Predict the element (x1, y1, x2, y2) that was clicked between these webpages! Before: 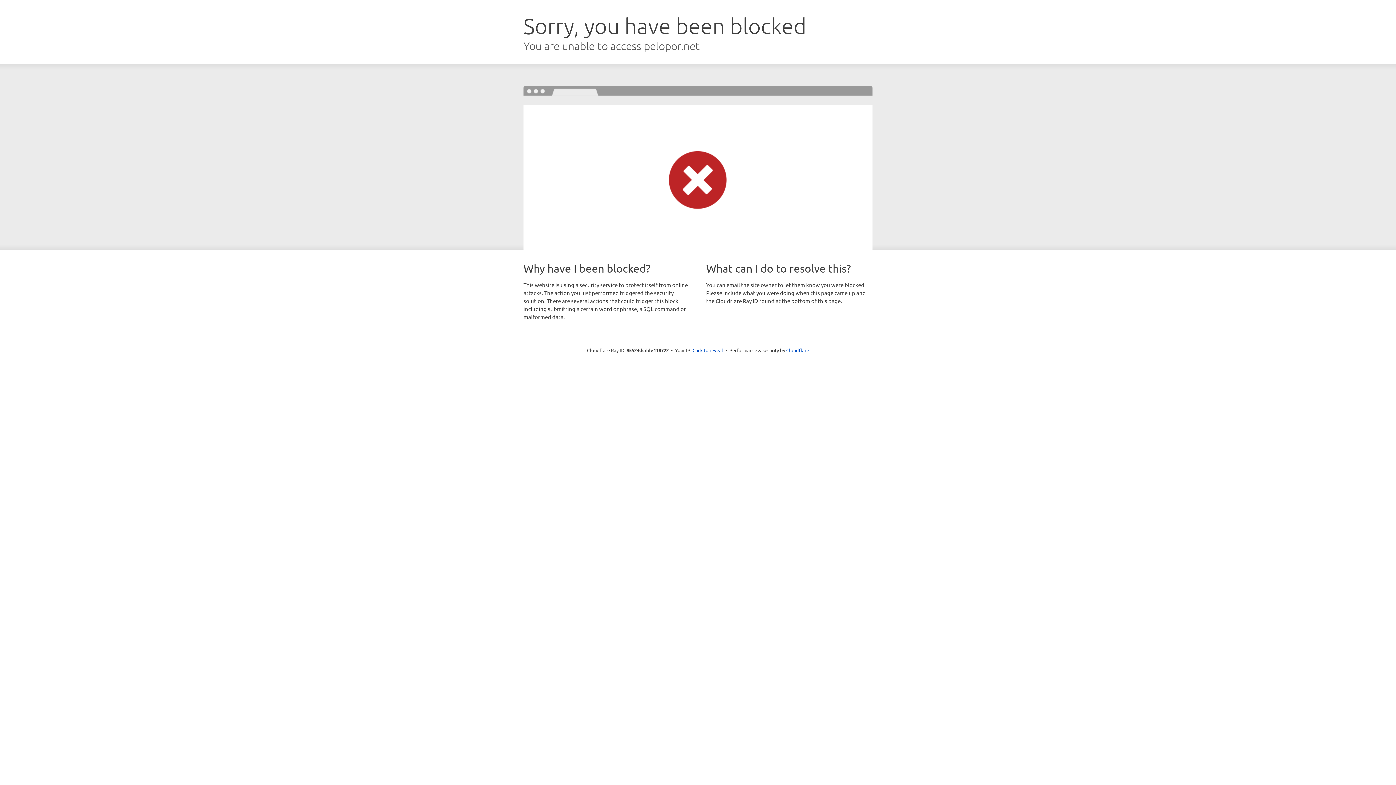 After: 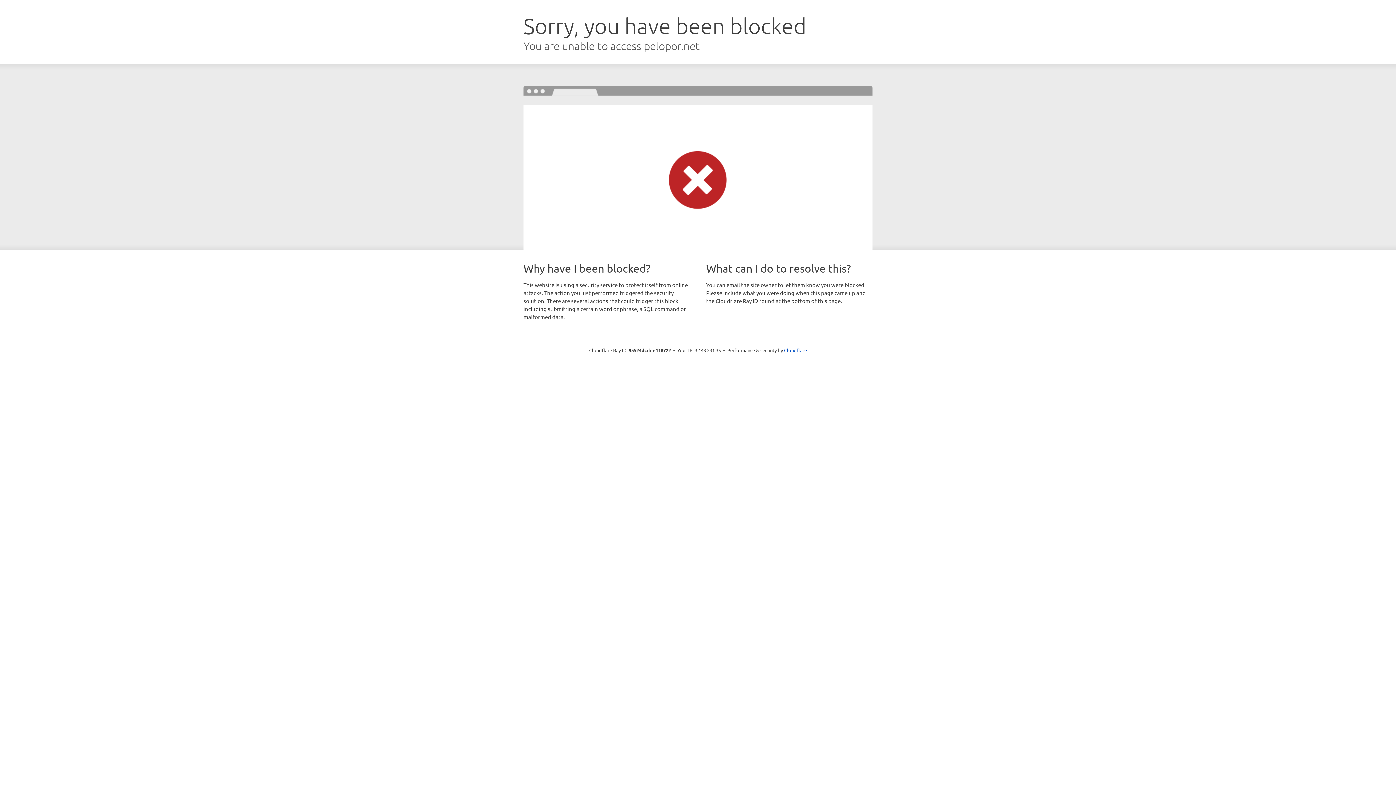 Action: bbox: (692, 346, 723, 353) label: Click to reveal